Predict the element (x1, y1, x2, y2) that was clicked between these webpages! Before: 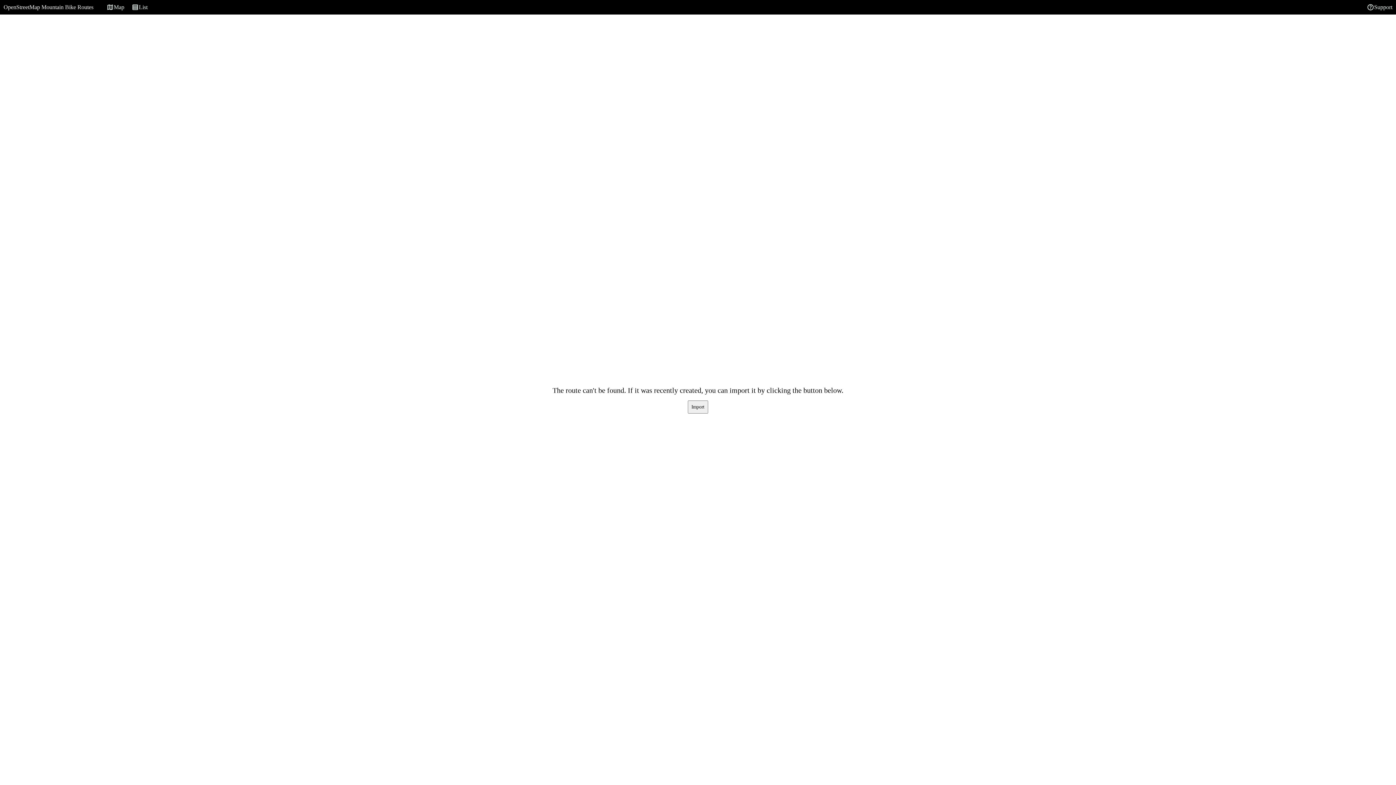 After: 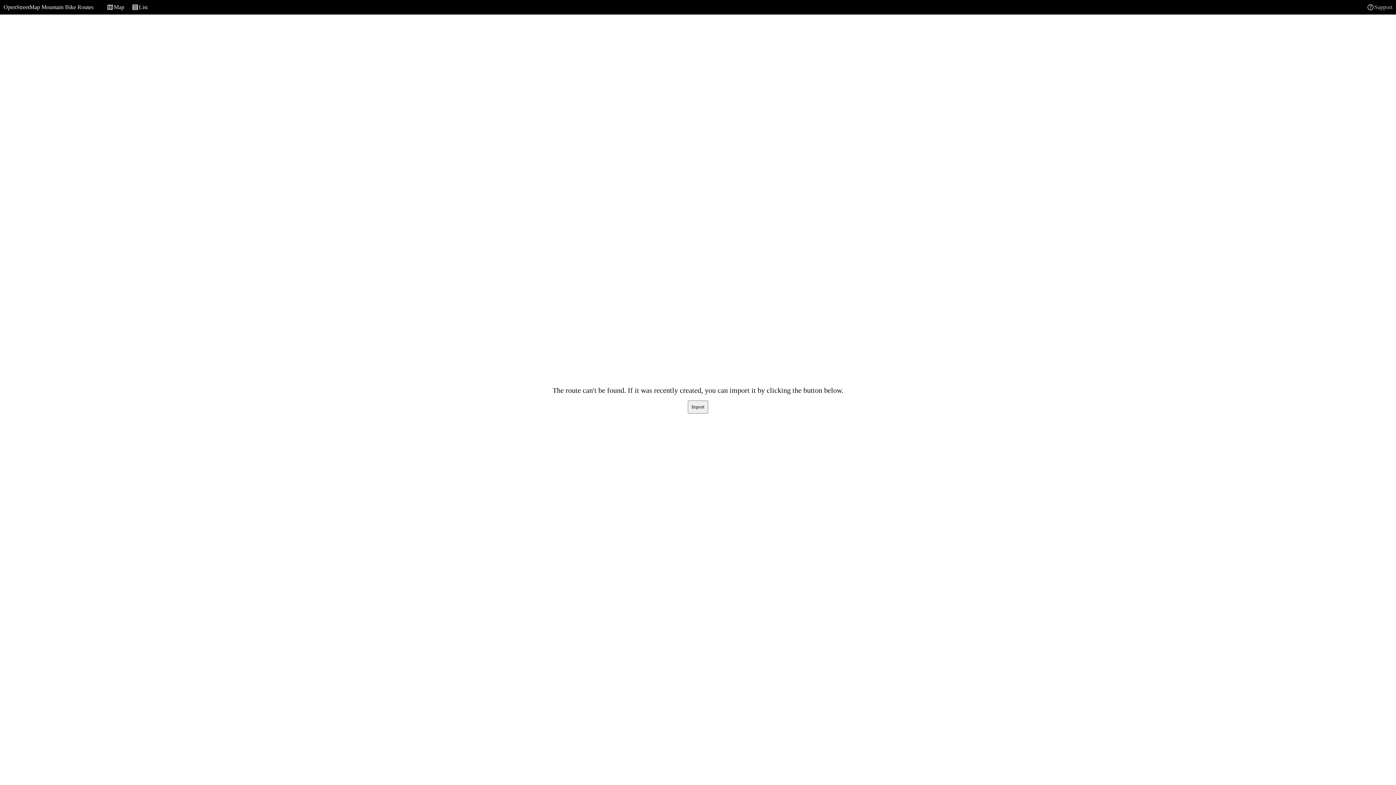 Action: bbox: (1363, 0, 1396, 13) label: Support